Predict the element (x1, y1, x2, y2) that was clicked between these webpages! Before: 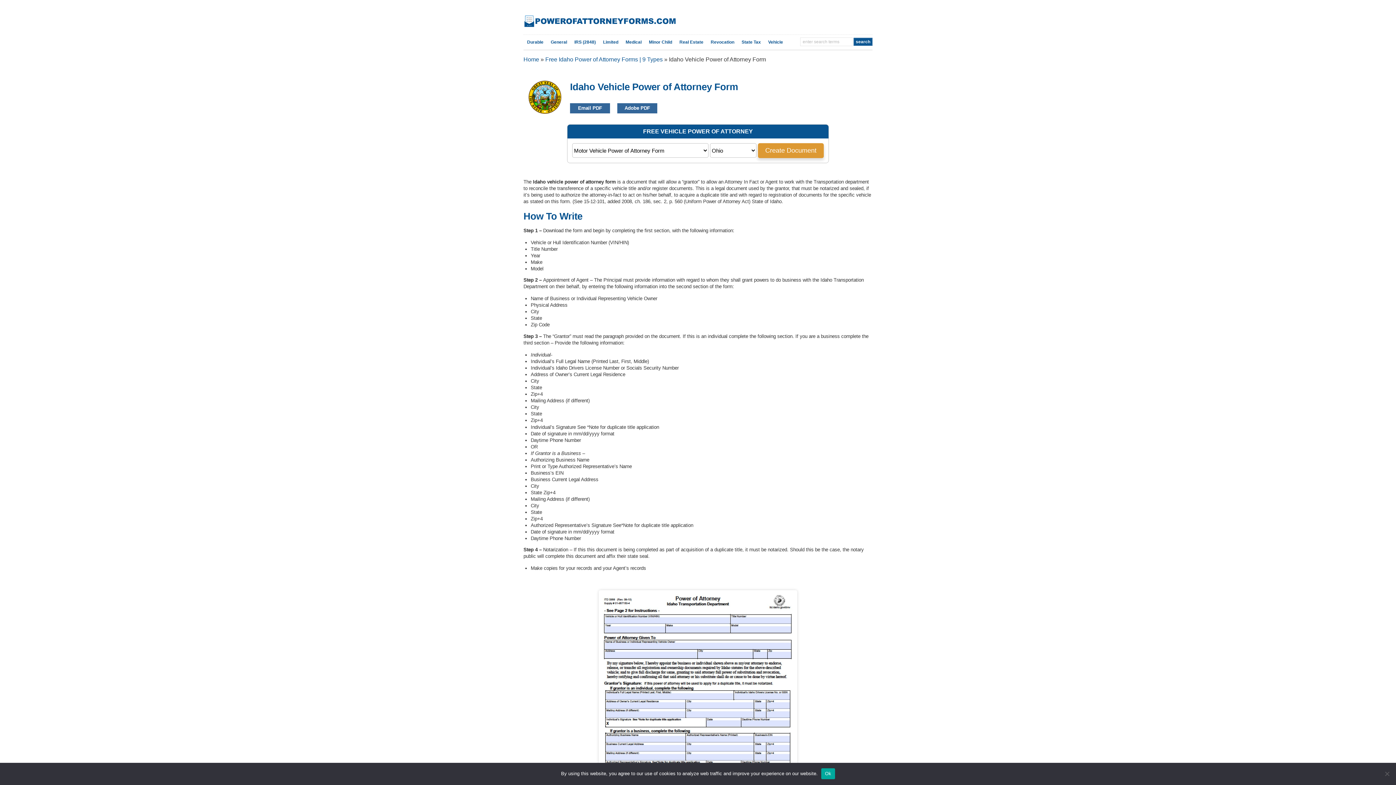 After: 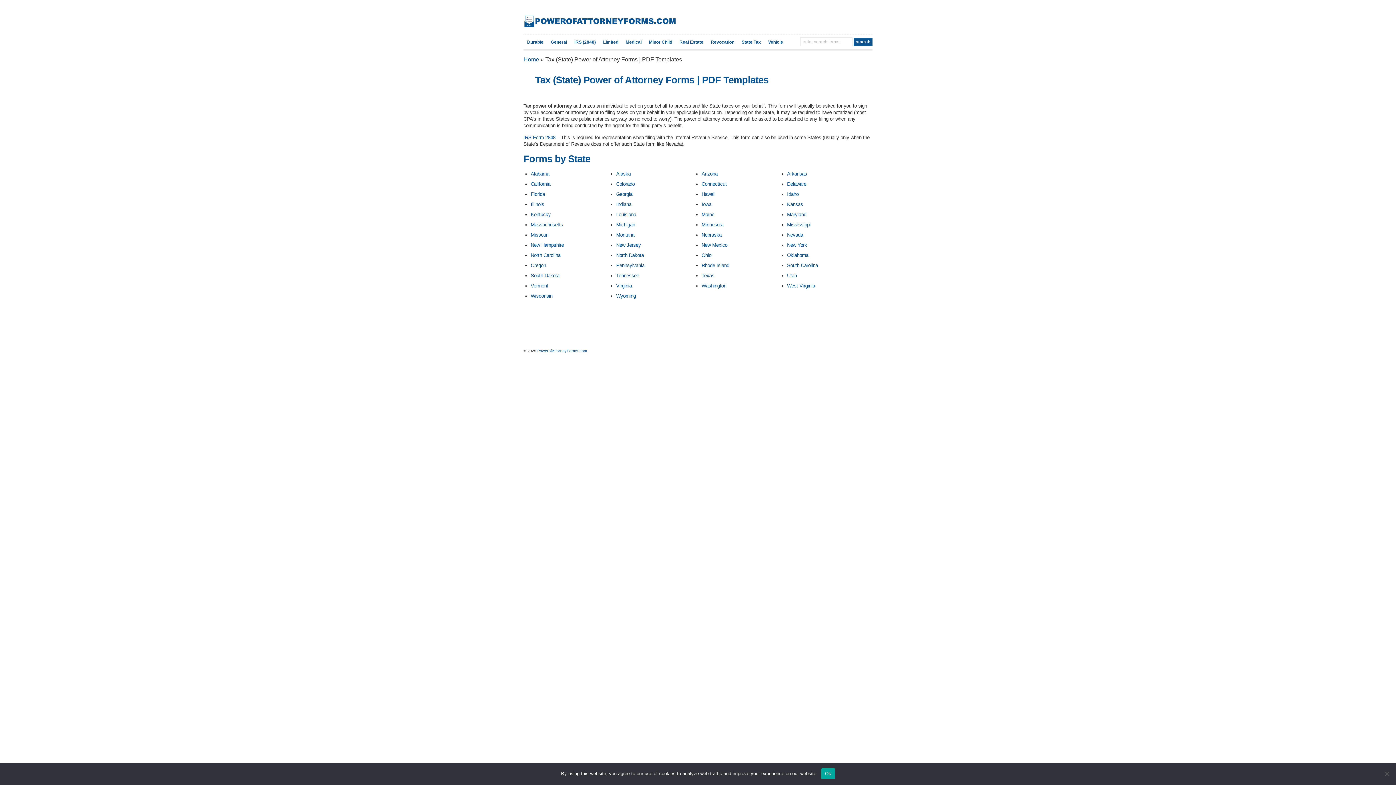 Action: label: State Tax bbox: (738, 34, 764, 49)